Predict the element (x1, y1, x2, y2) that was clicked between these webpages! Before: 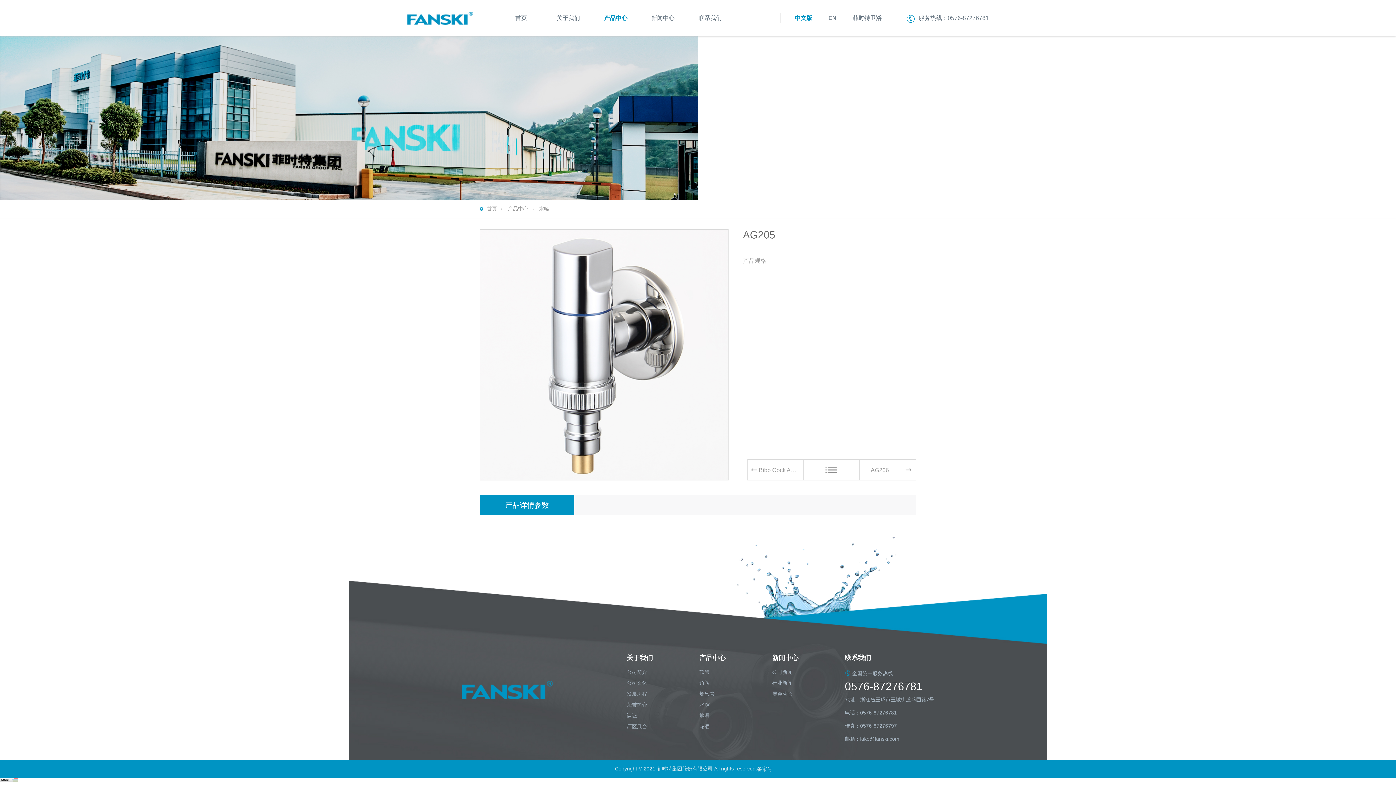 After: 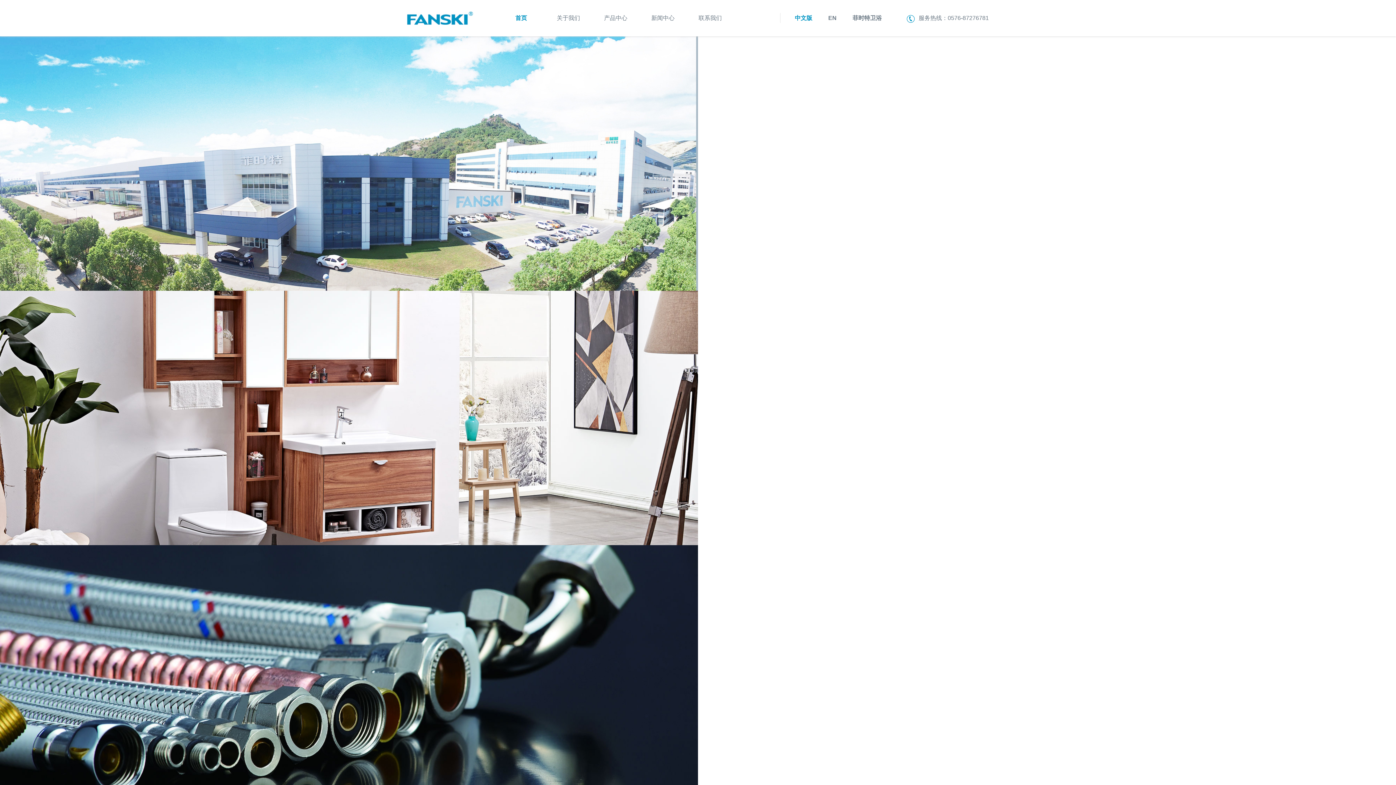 Action: bbox: (795, 14, 812, 20) label: 中文版